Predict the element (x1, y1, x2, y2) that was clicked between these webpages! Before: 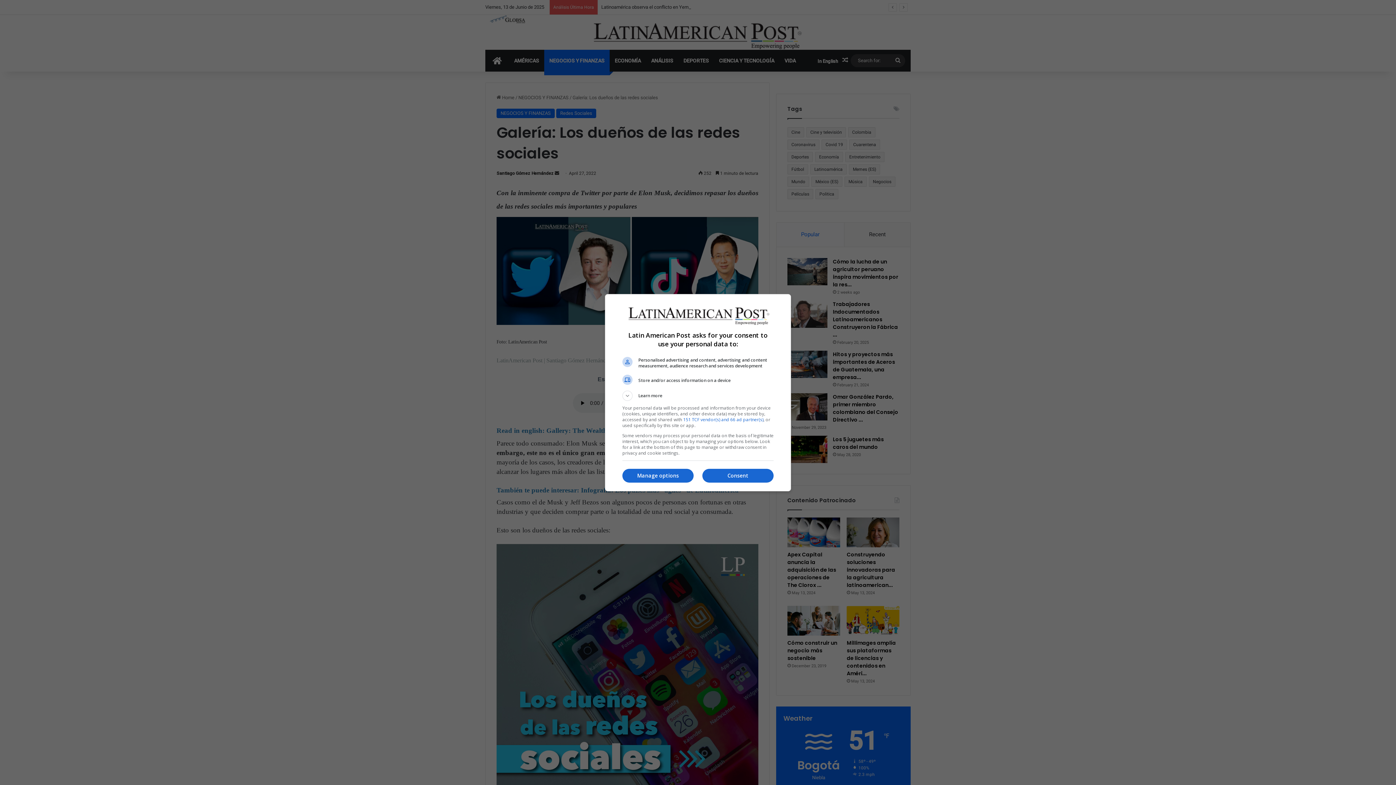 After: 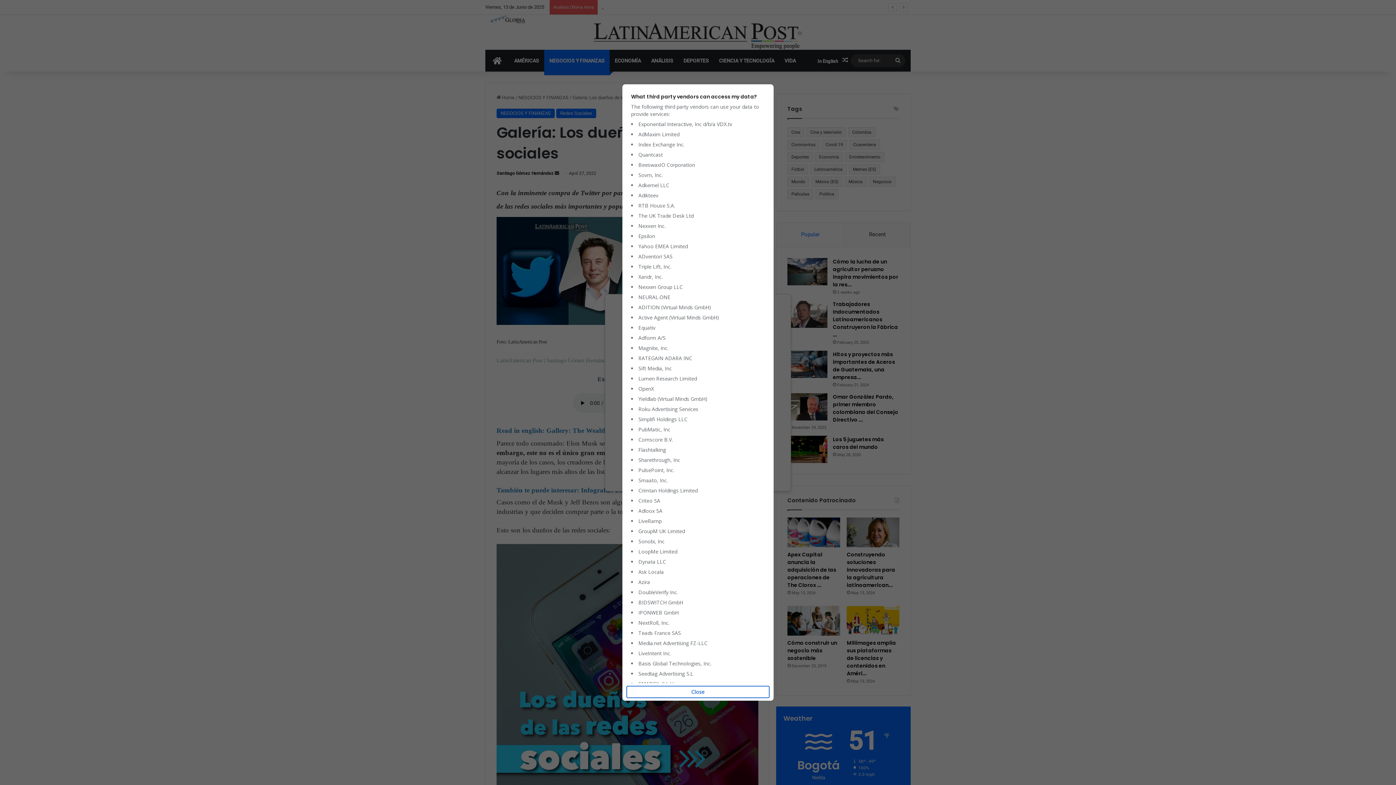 Action: bbox: (683, 416, 763, 422) label: 151 TCF vendor(s) and 66 ad partner(s)